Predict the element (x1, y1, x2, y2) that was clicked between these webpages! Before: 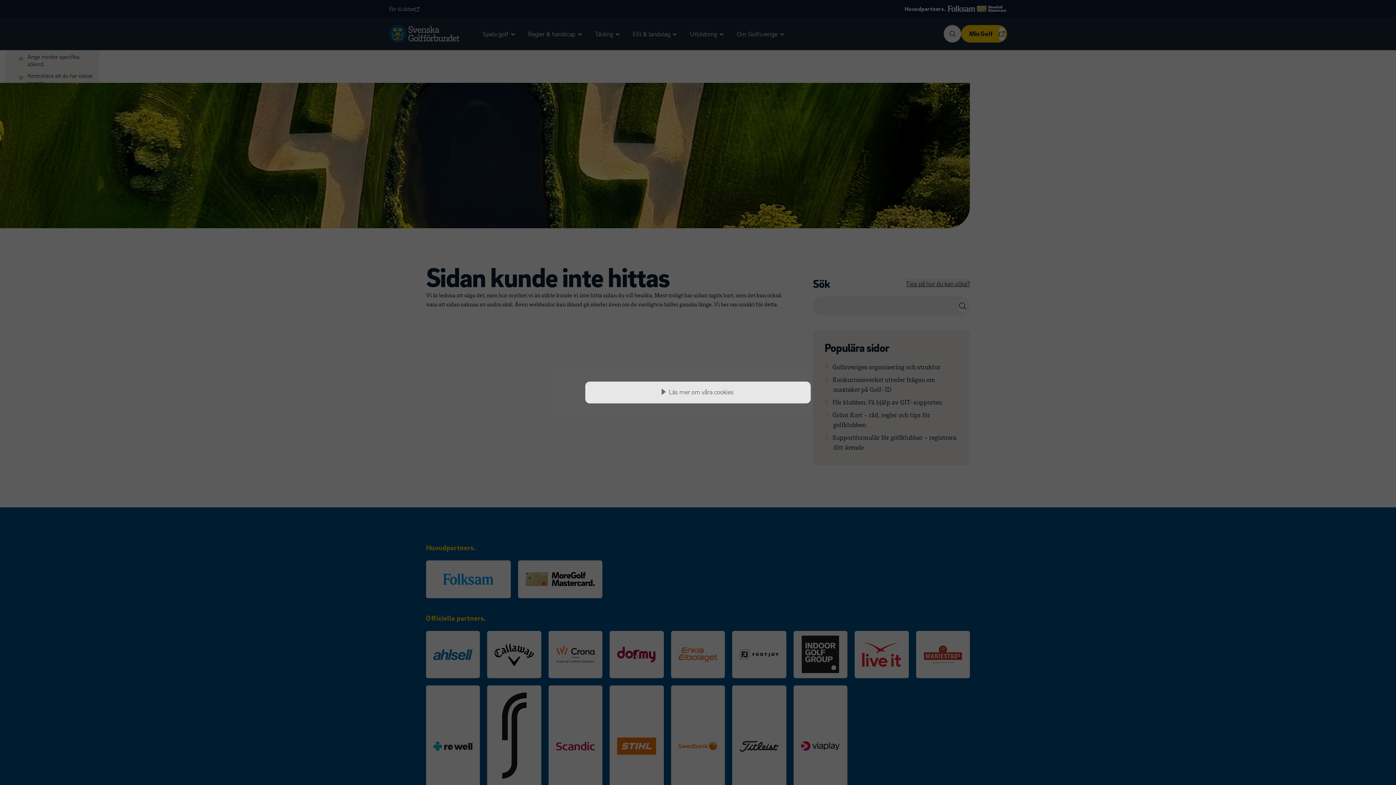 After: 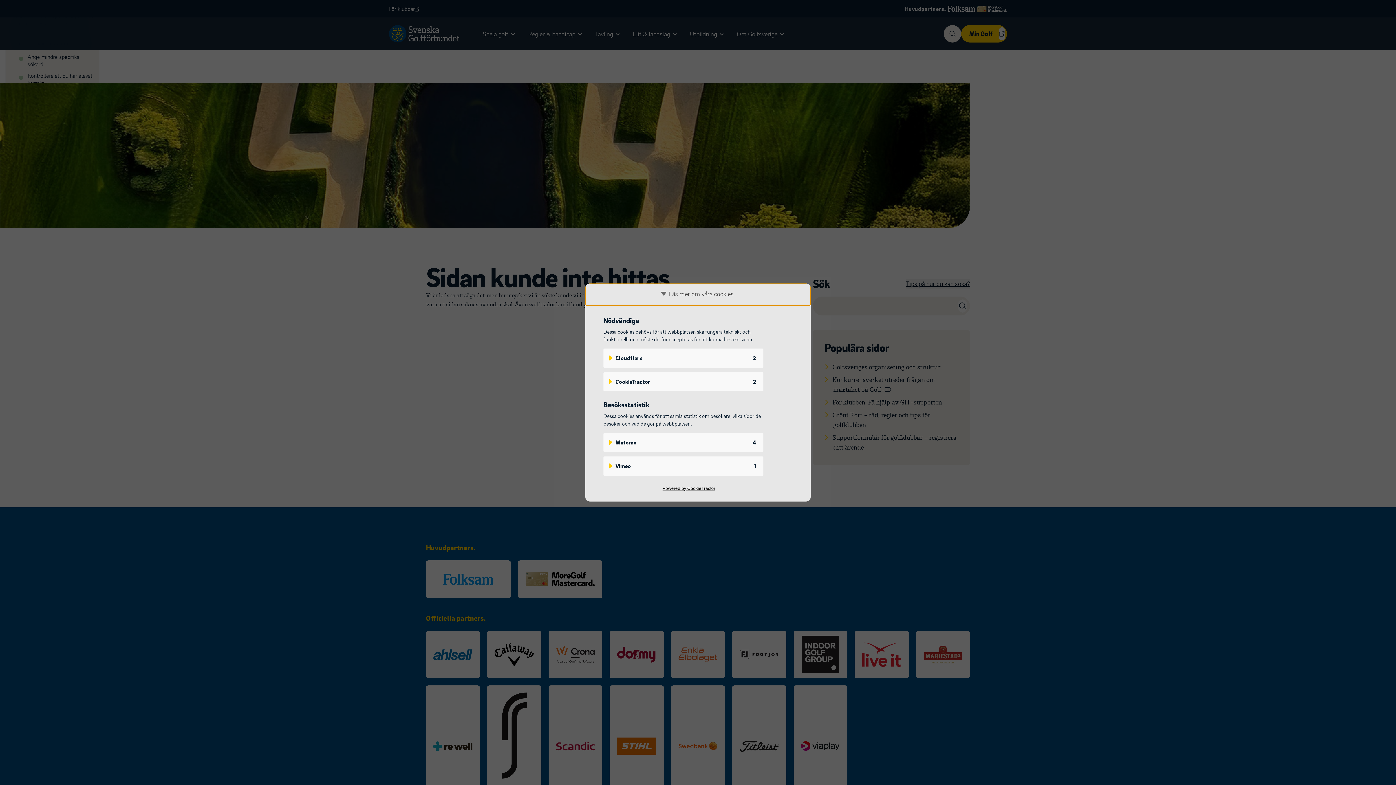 Action: bbox: (585, 381, 810, 403) label: Läs mer om våra cookies